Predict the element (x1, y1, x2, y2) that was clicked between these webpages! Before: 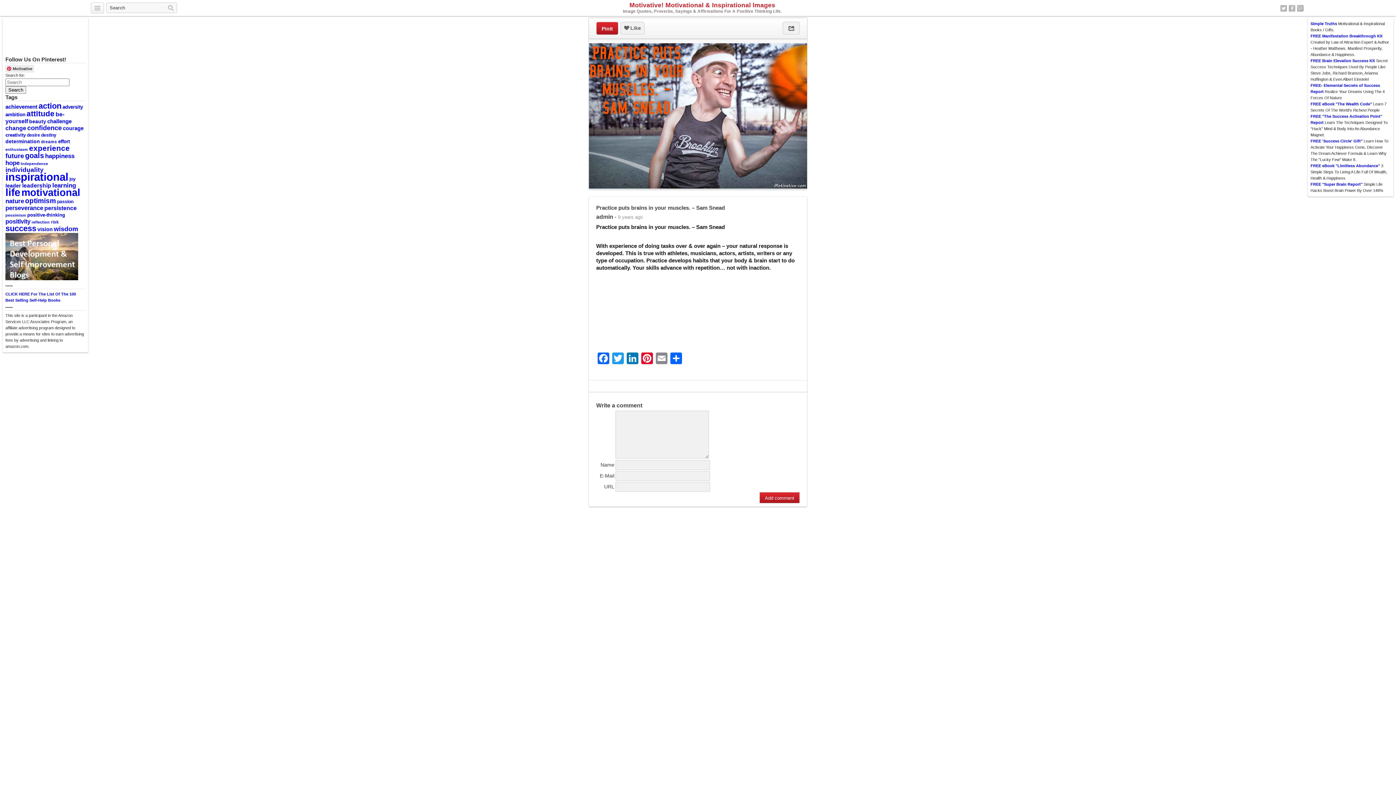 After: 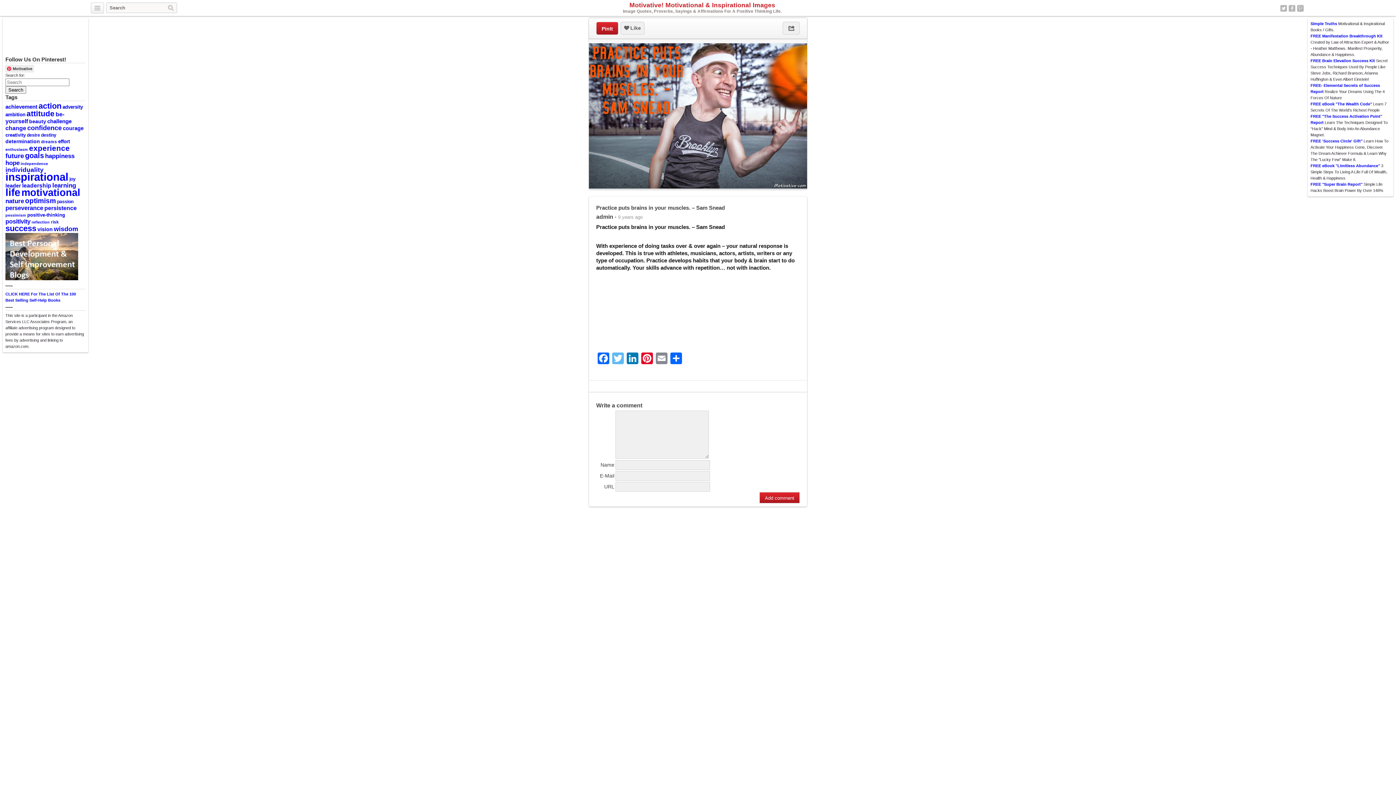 Action: label: Twitter bbox: (610, 352, 625, 366)